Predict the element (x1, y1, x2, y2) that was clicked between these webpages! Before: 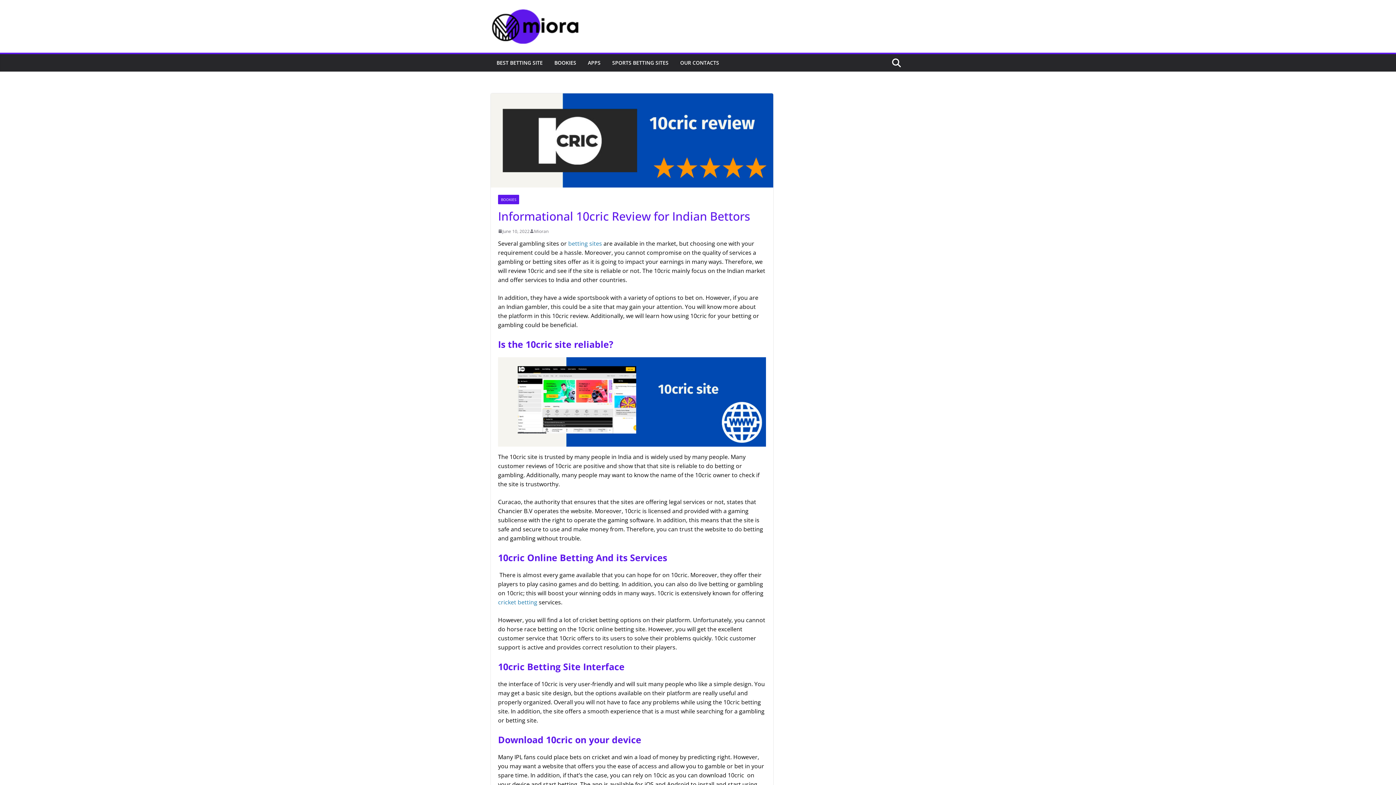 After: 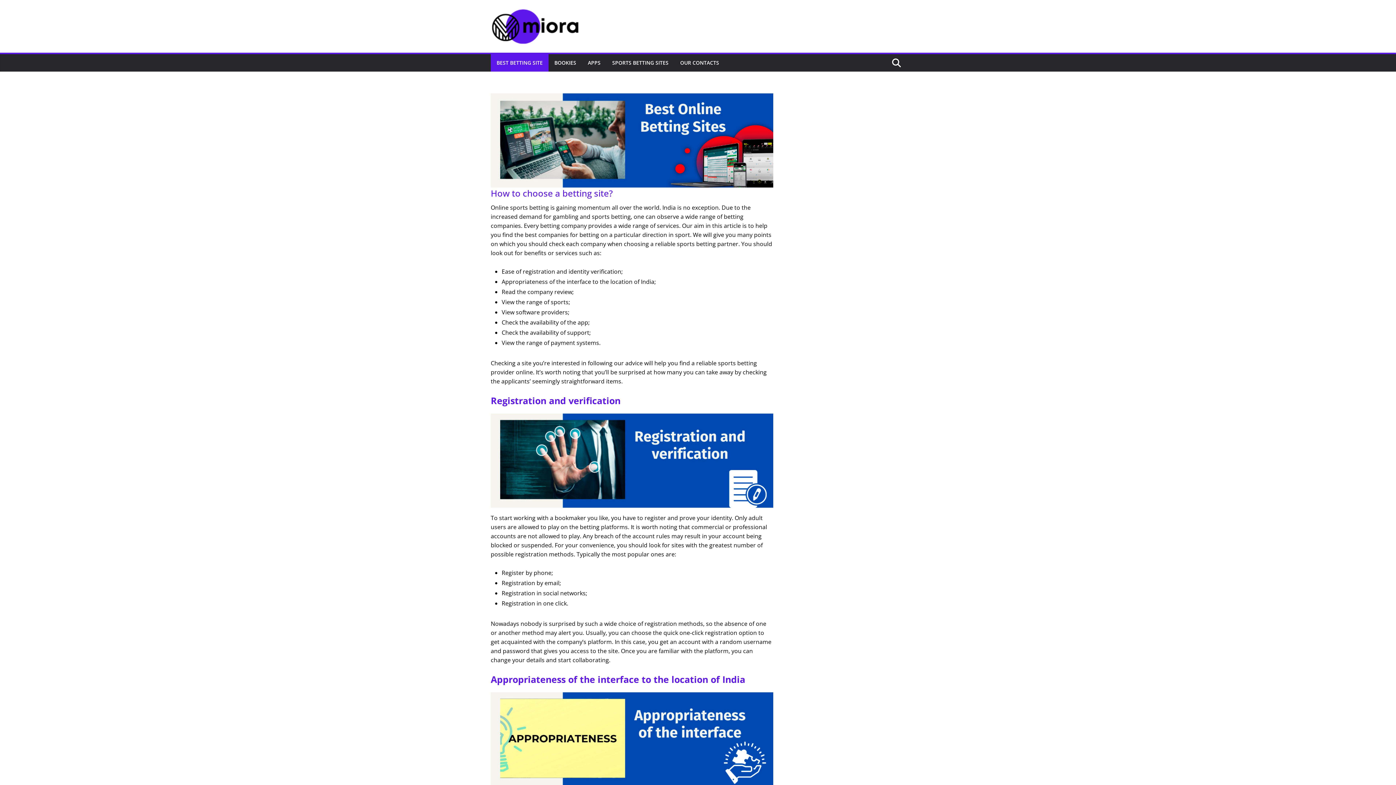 Action: label: betting sites bbox: (568, 239, 602, 247)